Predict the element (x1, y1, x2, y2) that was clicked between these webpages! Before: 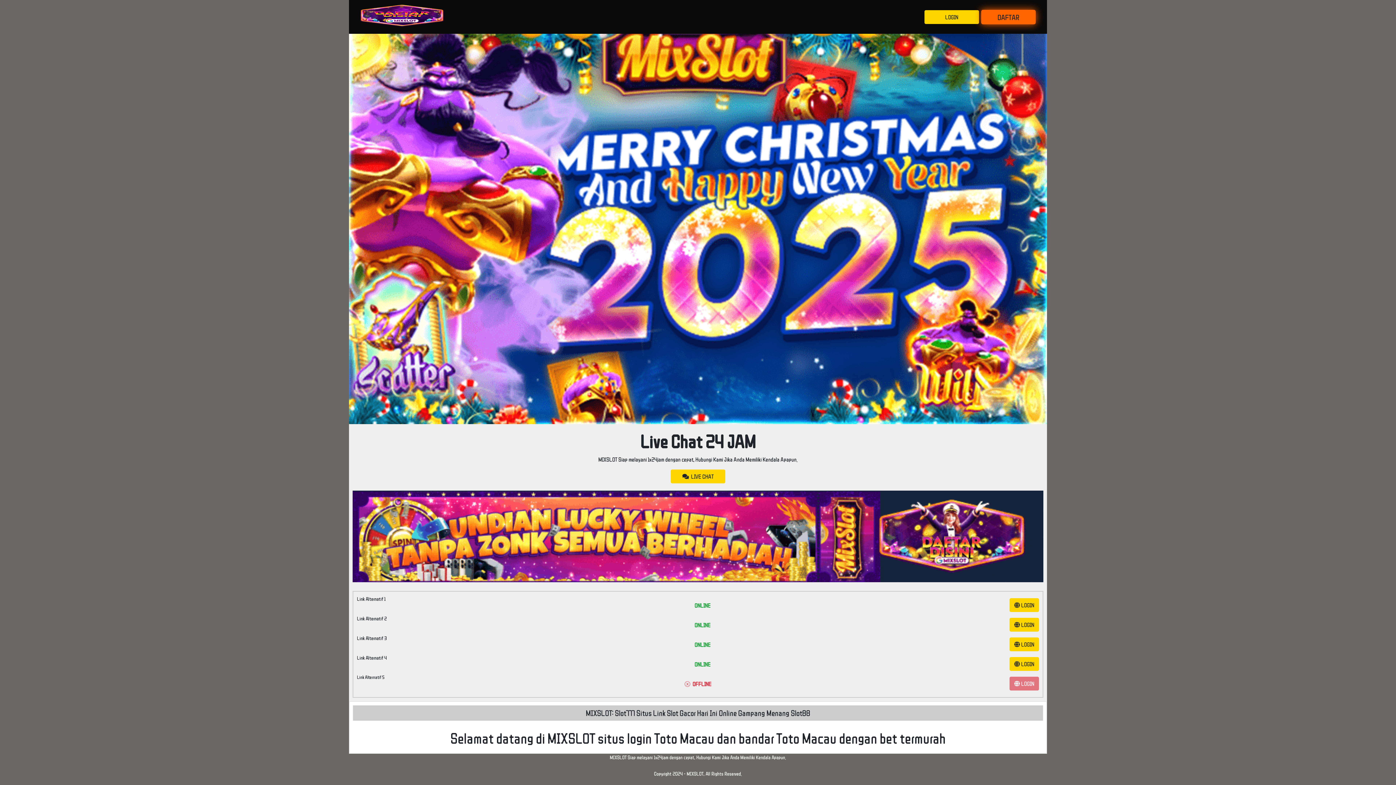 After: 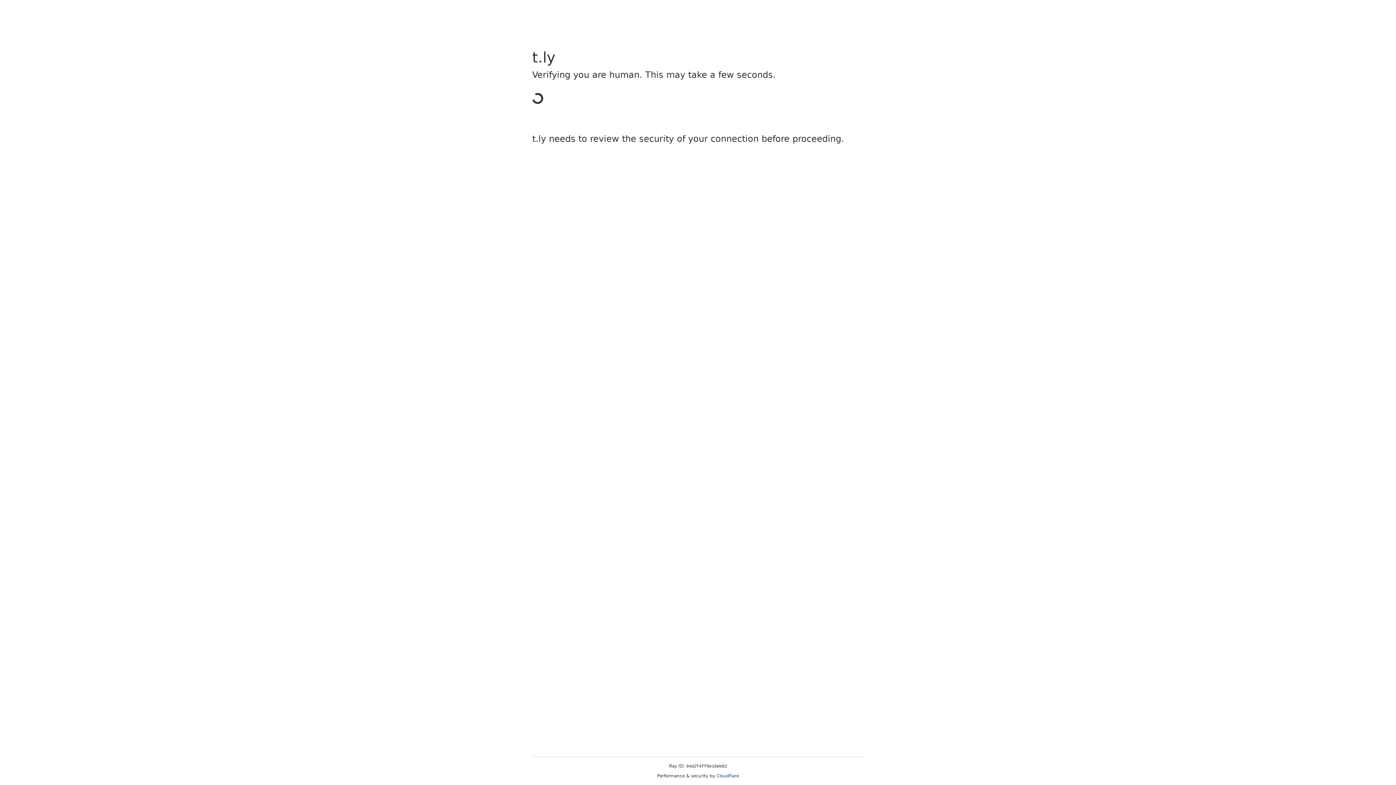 Action: bbox: (1009, 657, 1039, 671) label:  LOGIN